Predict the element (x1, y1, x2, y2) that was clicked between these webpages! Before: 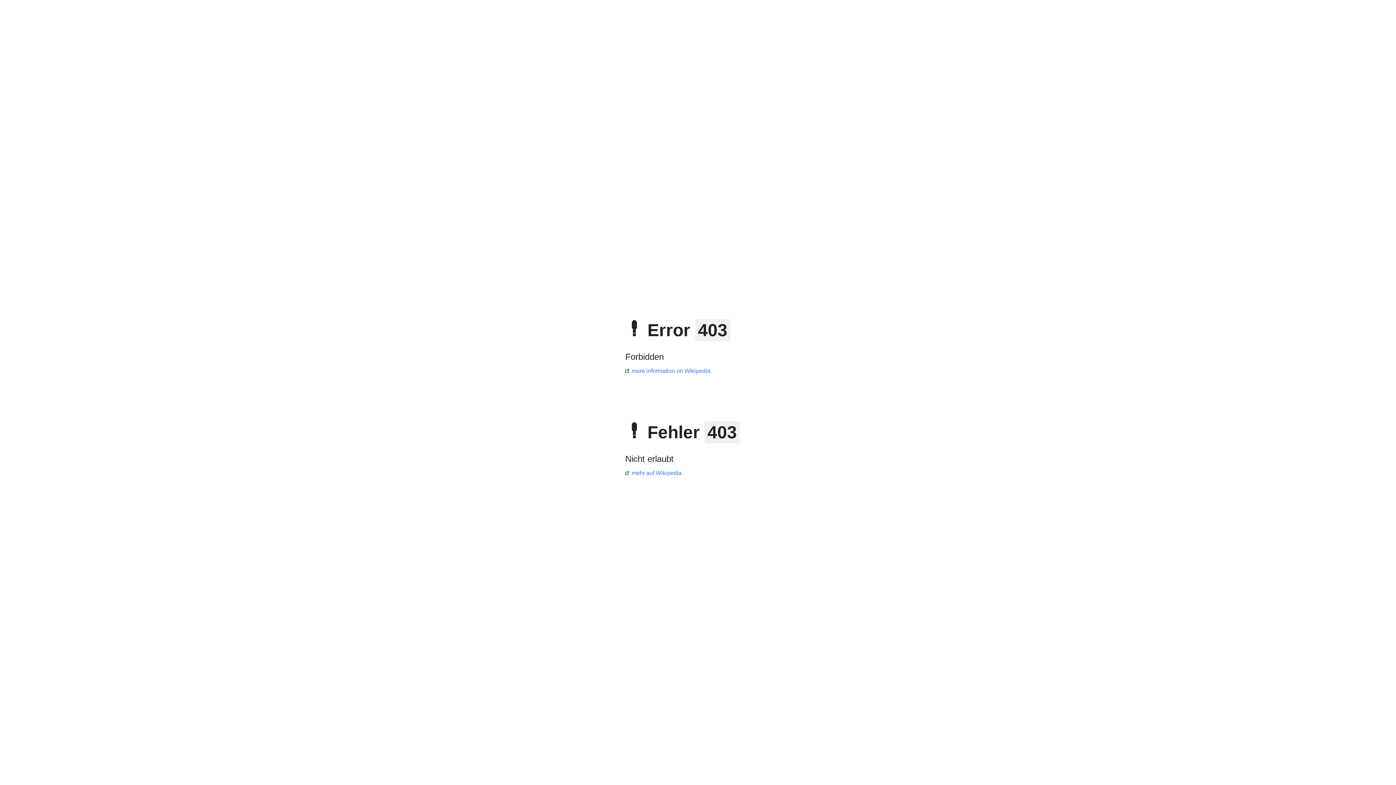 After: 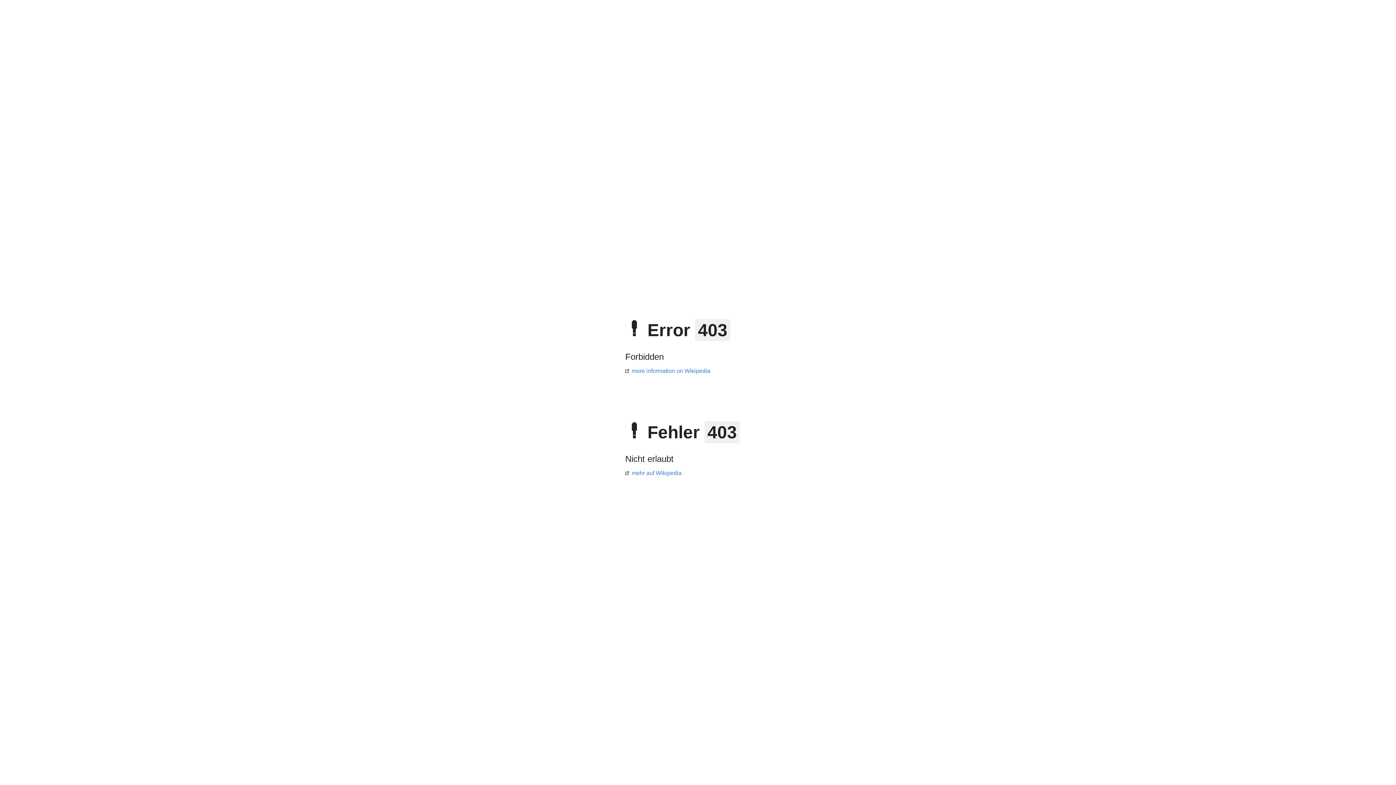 Action: label: more information on Wikipedia bbox: (625, 368, 710, 374)